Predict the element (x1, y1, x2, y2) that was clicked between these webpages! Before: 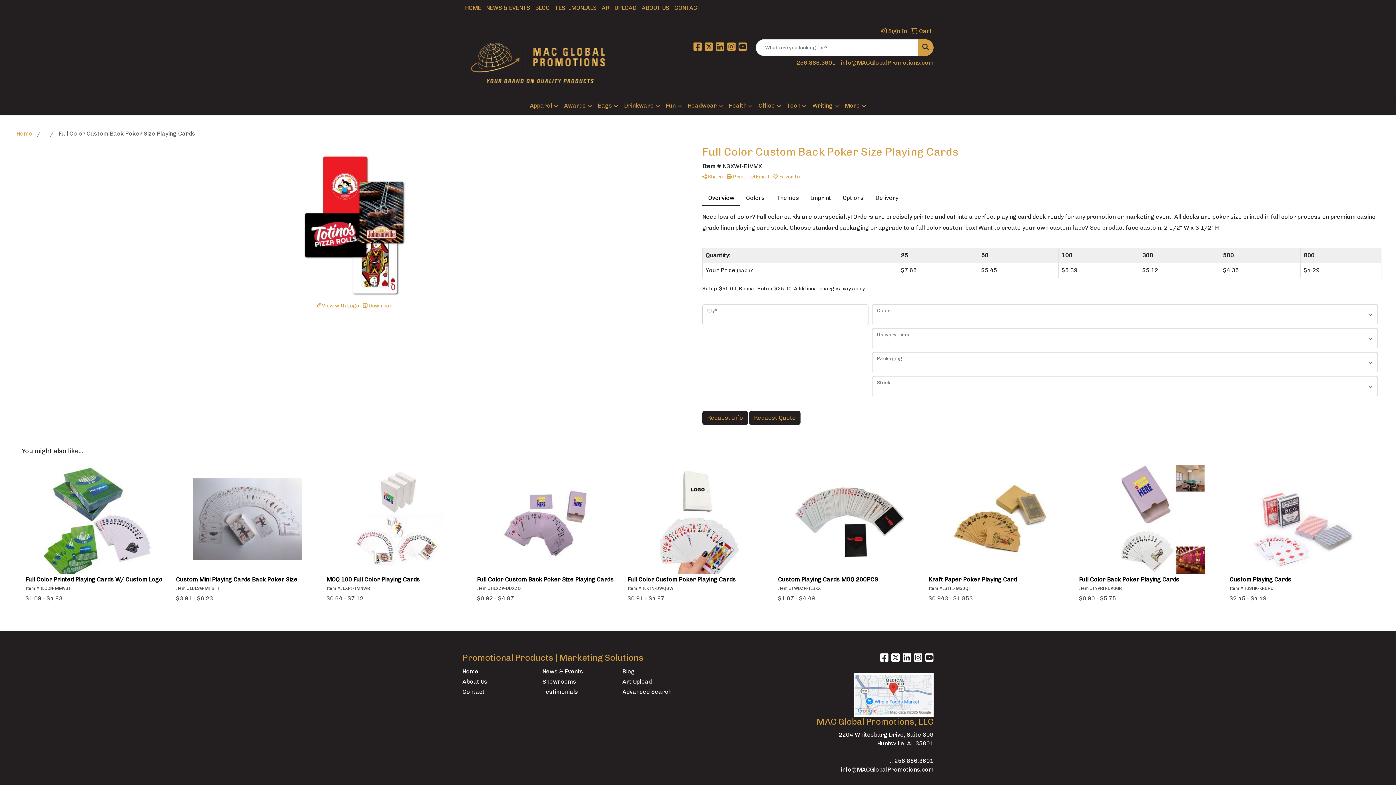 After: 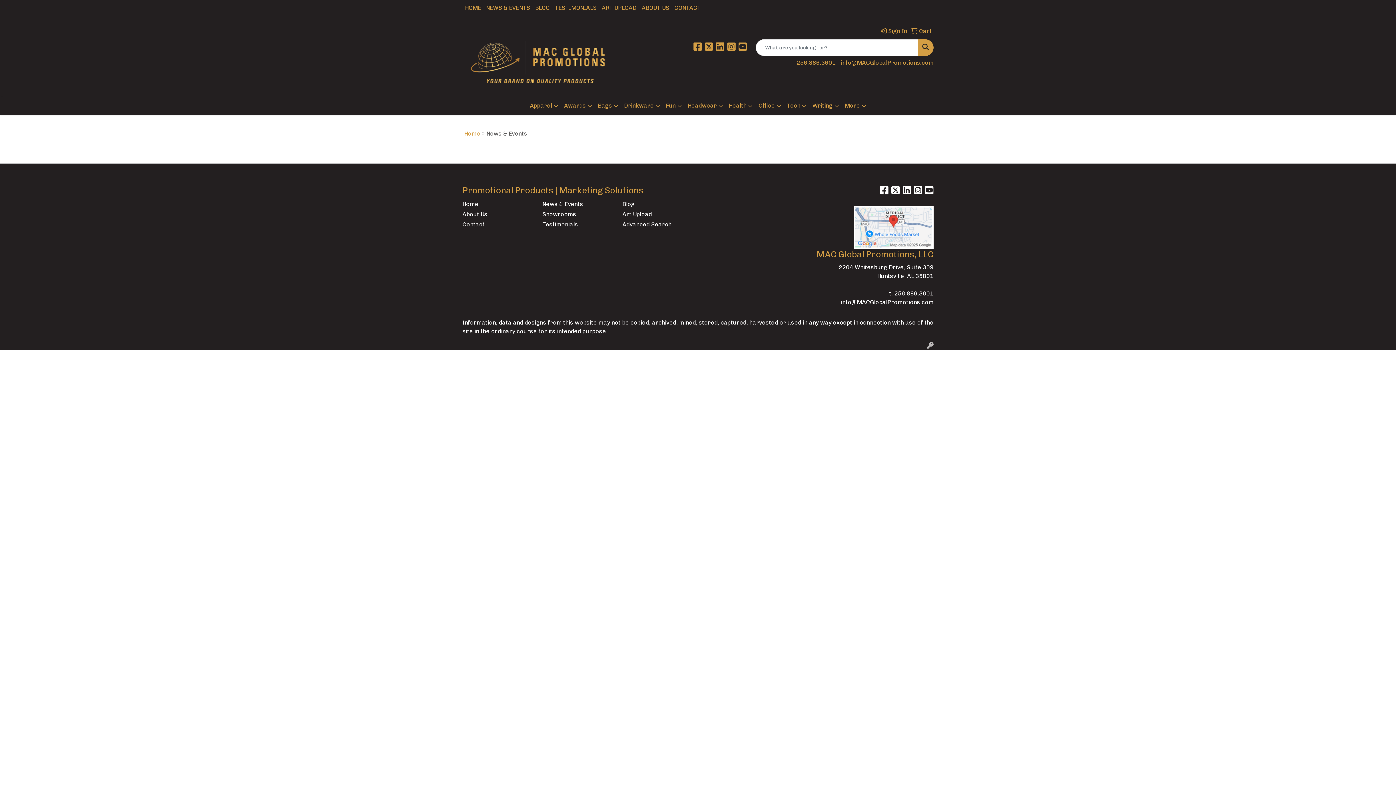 Action: bbox: (542, 666, 613, 677) label: News & Events